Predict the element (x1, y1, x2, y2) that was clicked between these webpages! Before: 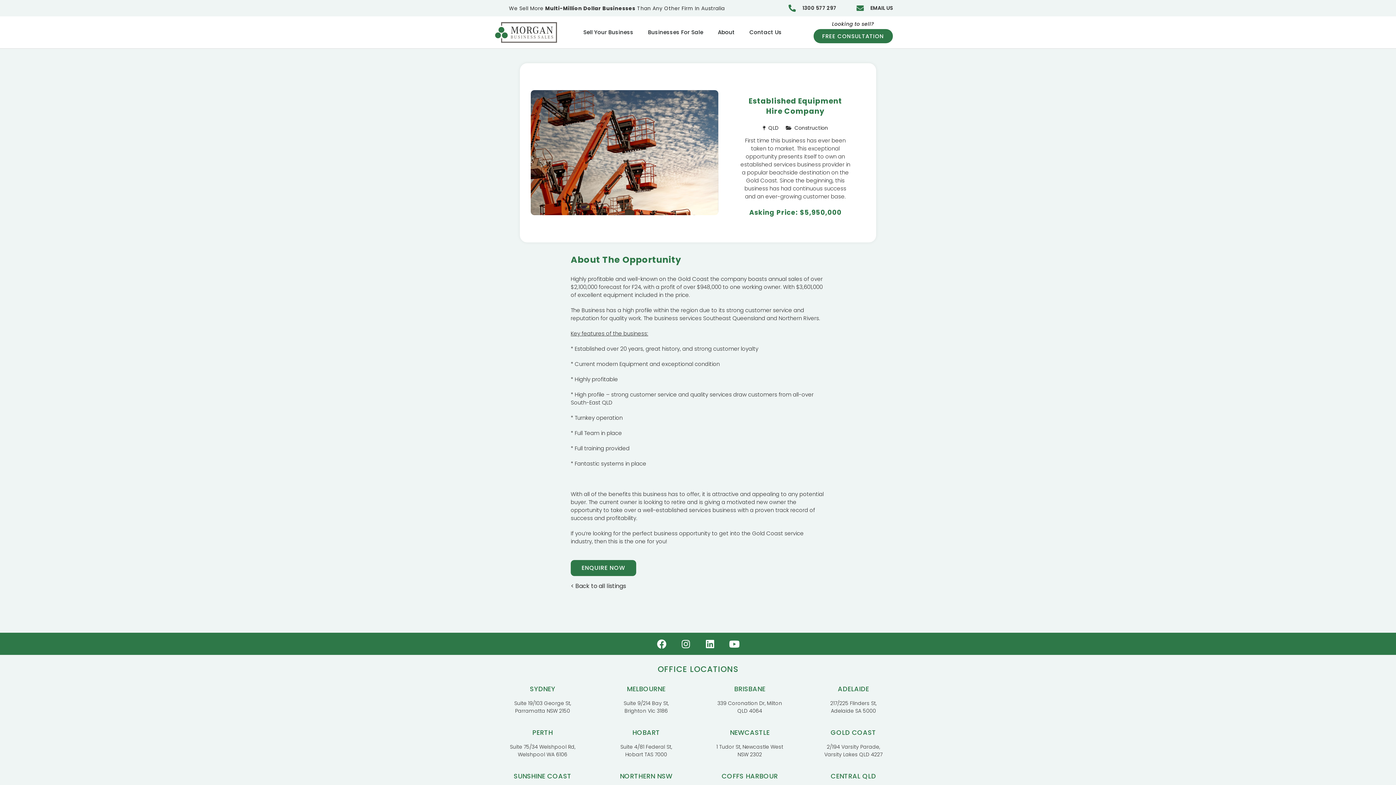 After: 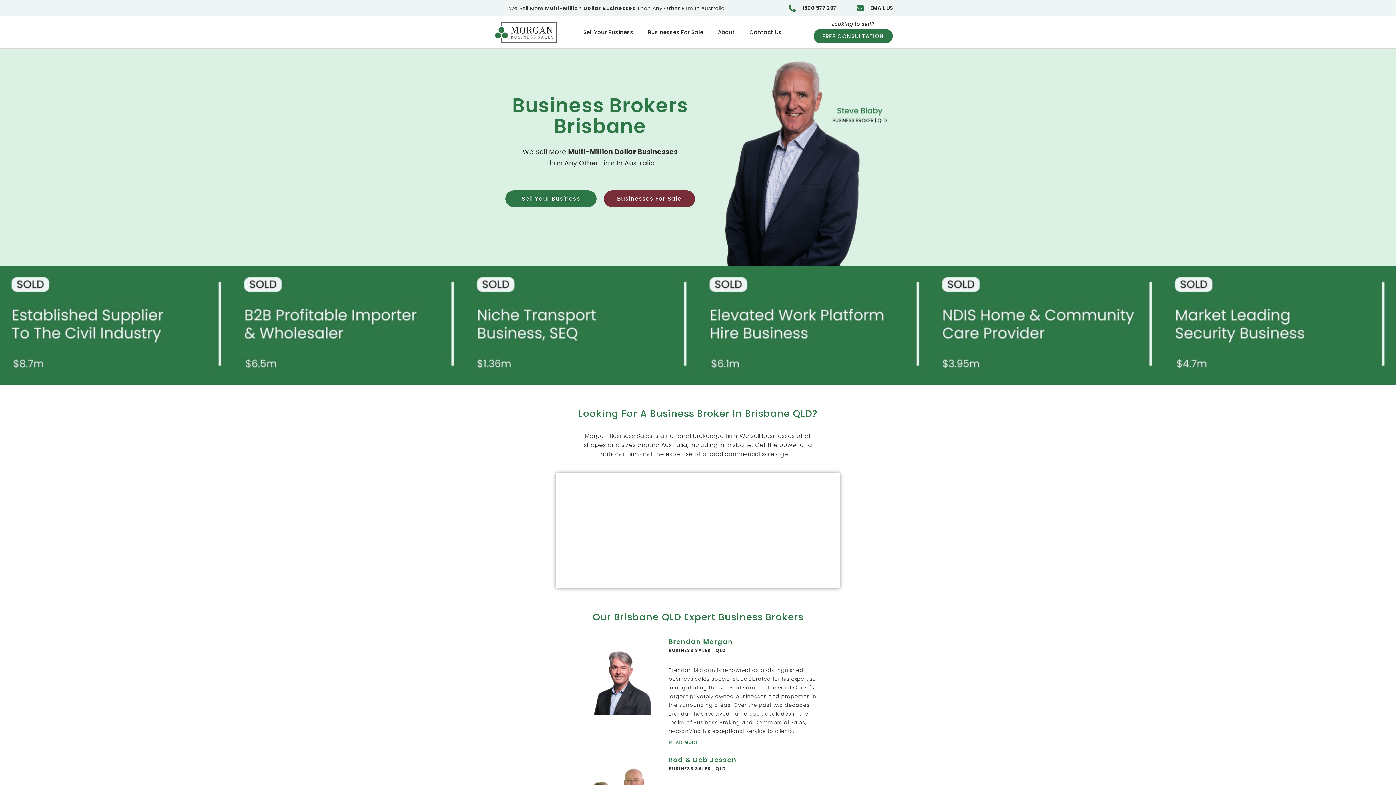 Action: label: BRISBANE bbox: (734, 684, 765, 693)